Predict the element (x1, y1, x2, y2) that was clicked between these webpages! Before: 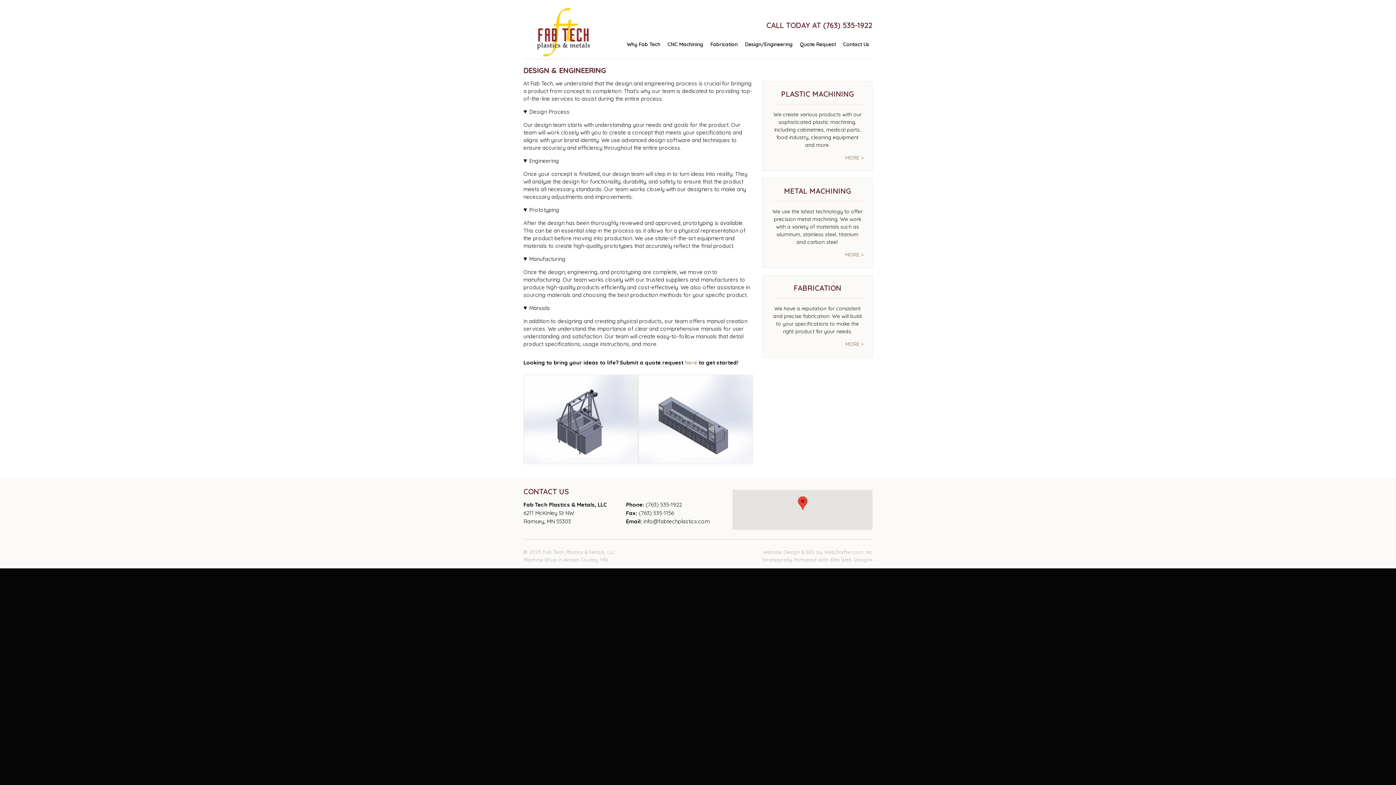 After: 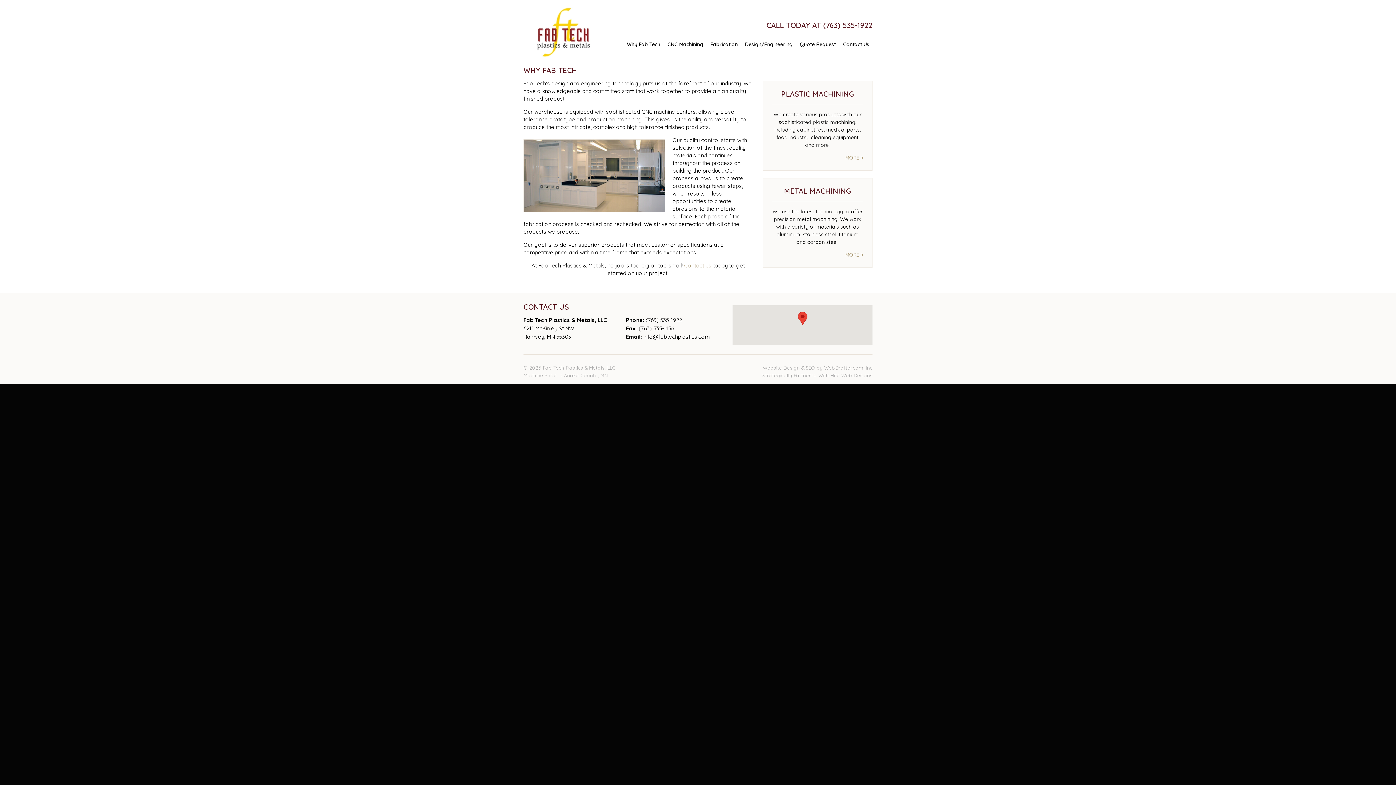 Action: bbox: (624, 30, 663, 58) label: Why Fab Tech